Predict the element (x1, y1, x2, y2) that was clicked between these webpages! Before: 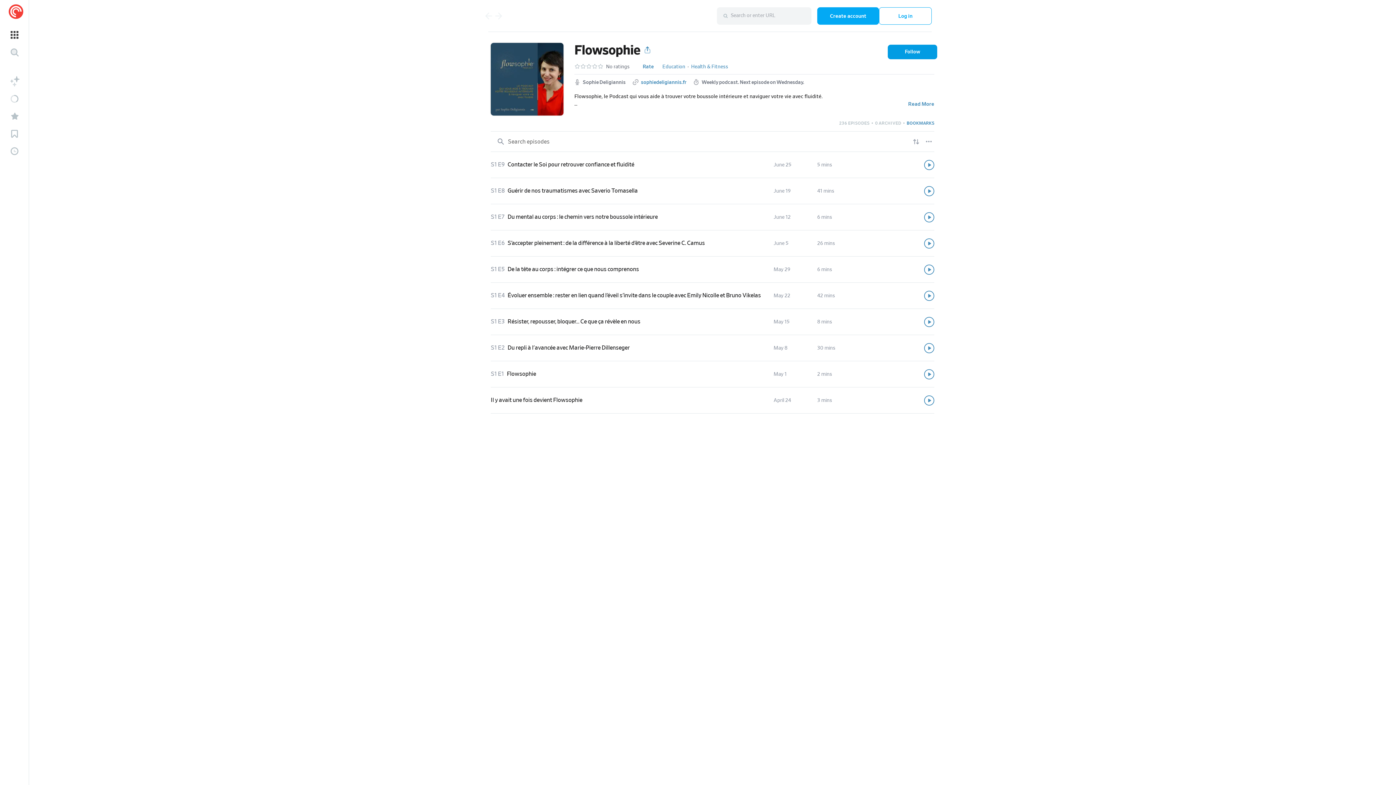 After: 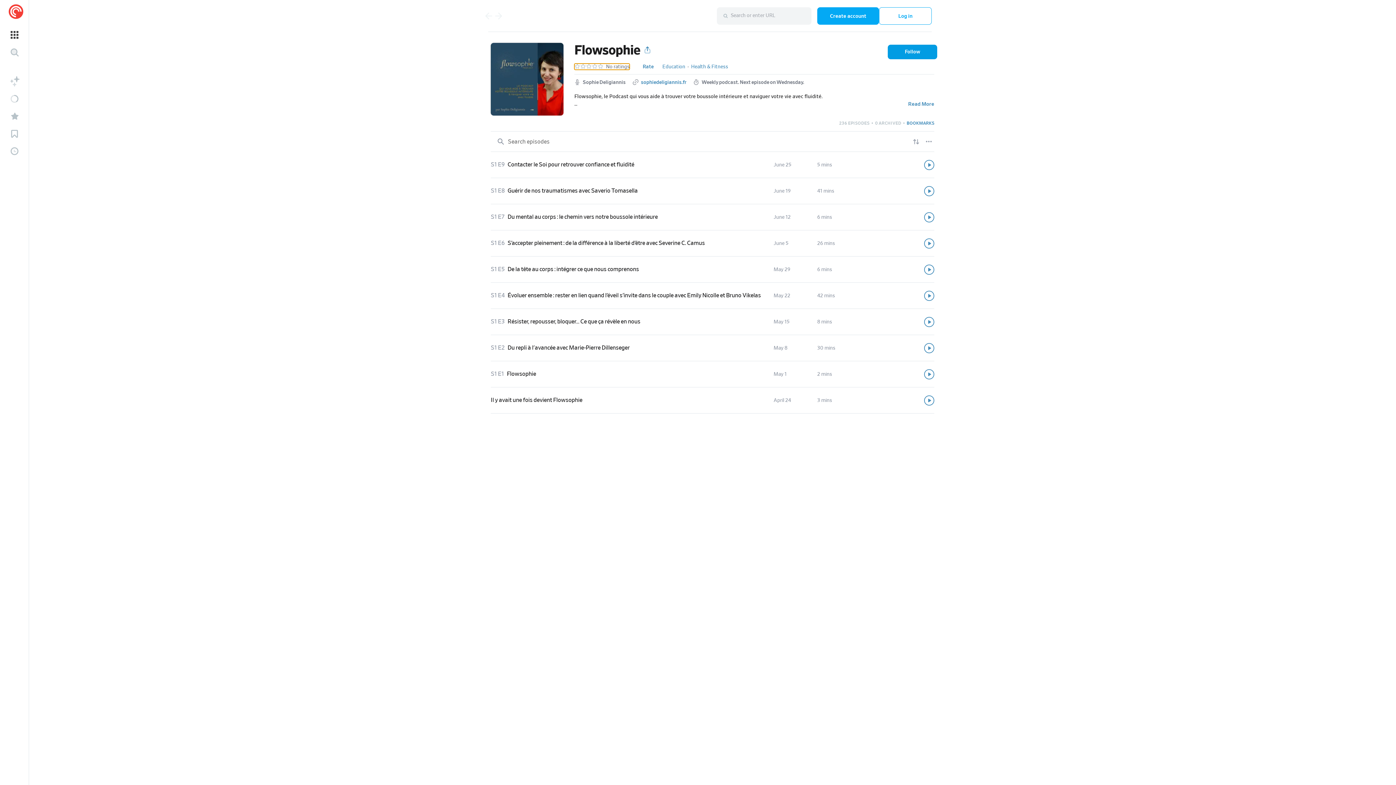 Action: label: No ratings bbox: (574, 63, 629, 69)